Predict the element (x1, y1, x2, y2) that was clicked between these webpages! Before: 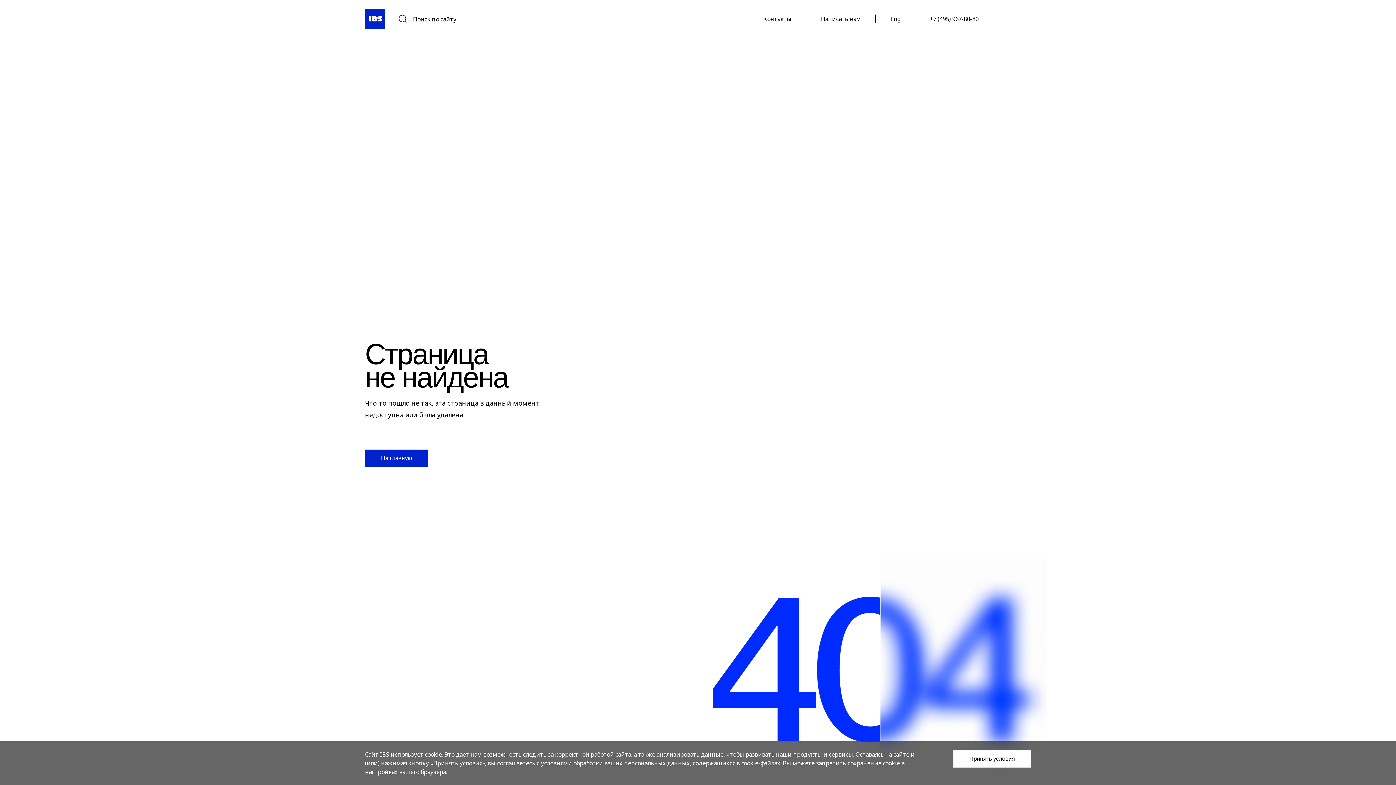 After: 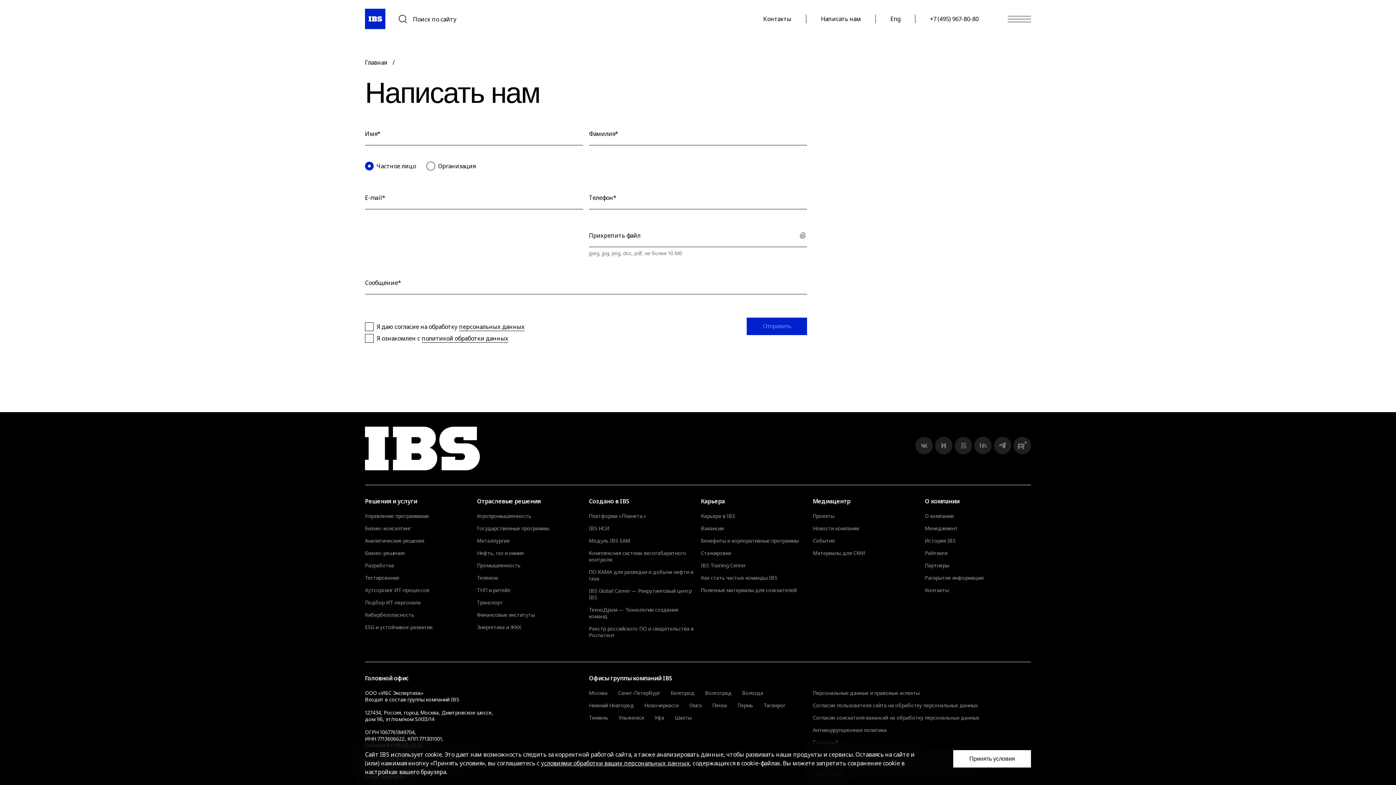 Action: bbox: (821, 14, 861, 23) label: Написать нам